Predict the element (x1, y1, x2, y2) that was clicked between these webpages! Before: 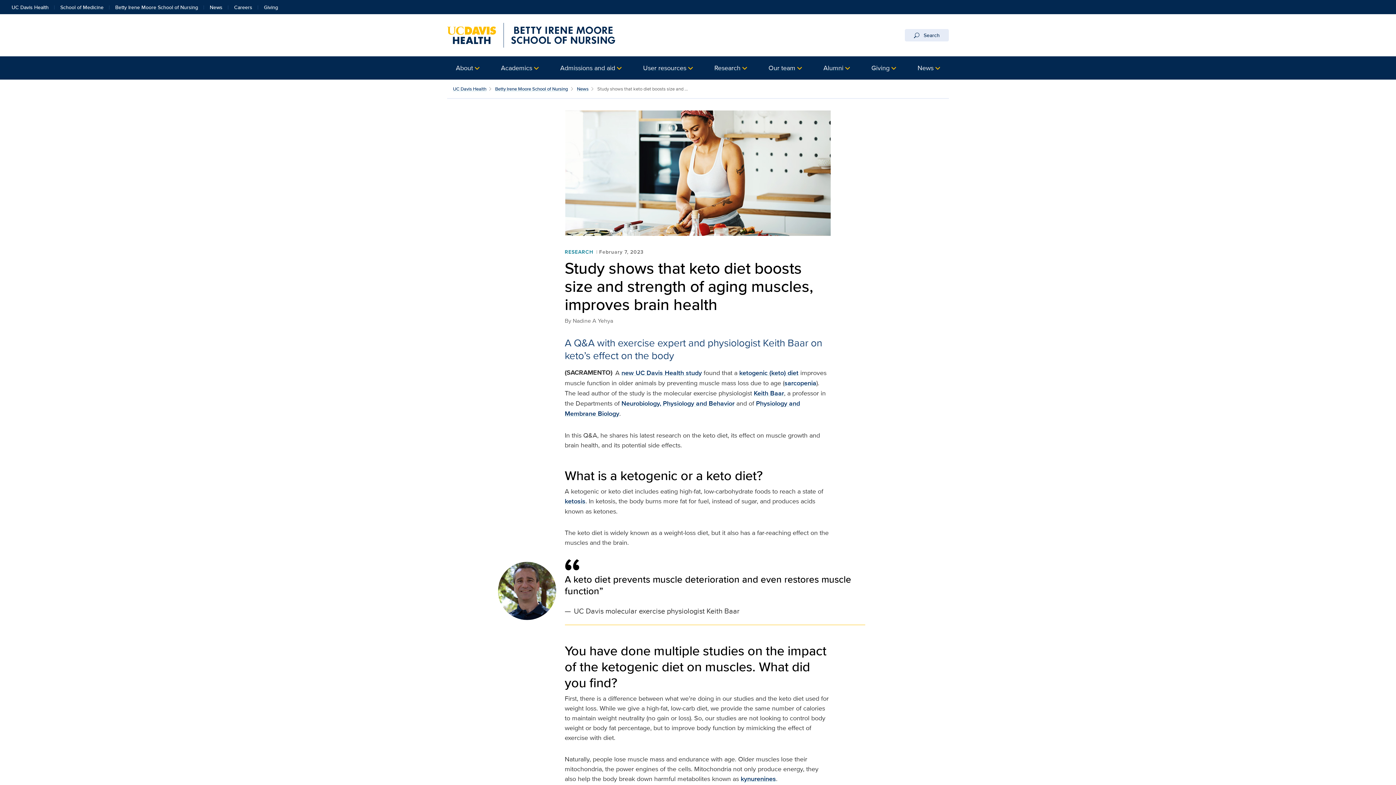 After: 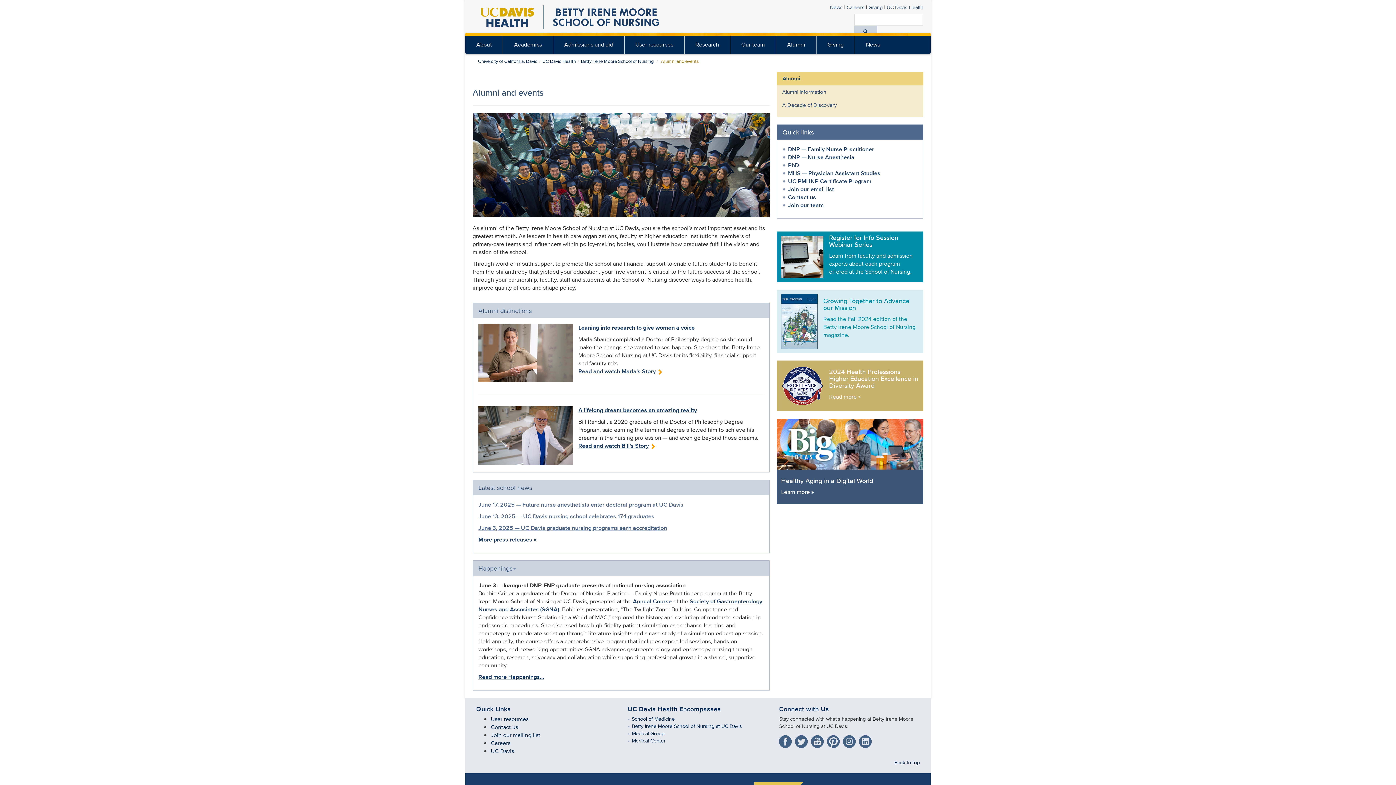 Action: bbox: (823, 63, 843, 72) label: Alumni